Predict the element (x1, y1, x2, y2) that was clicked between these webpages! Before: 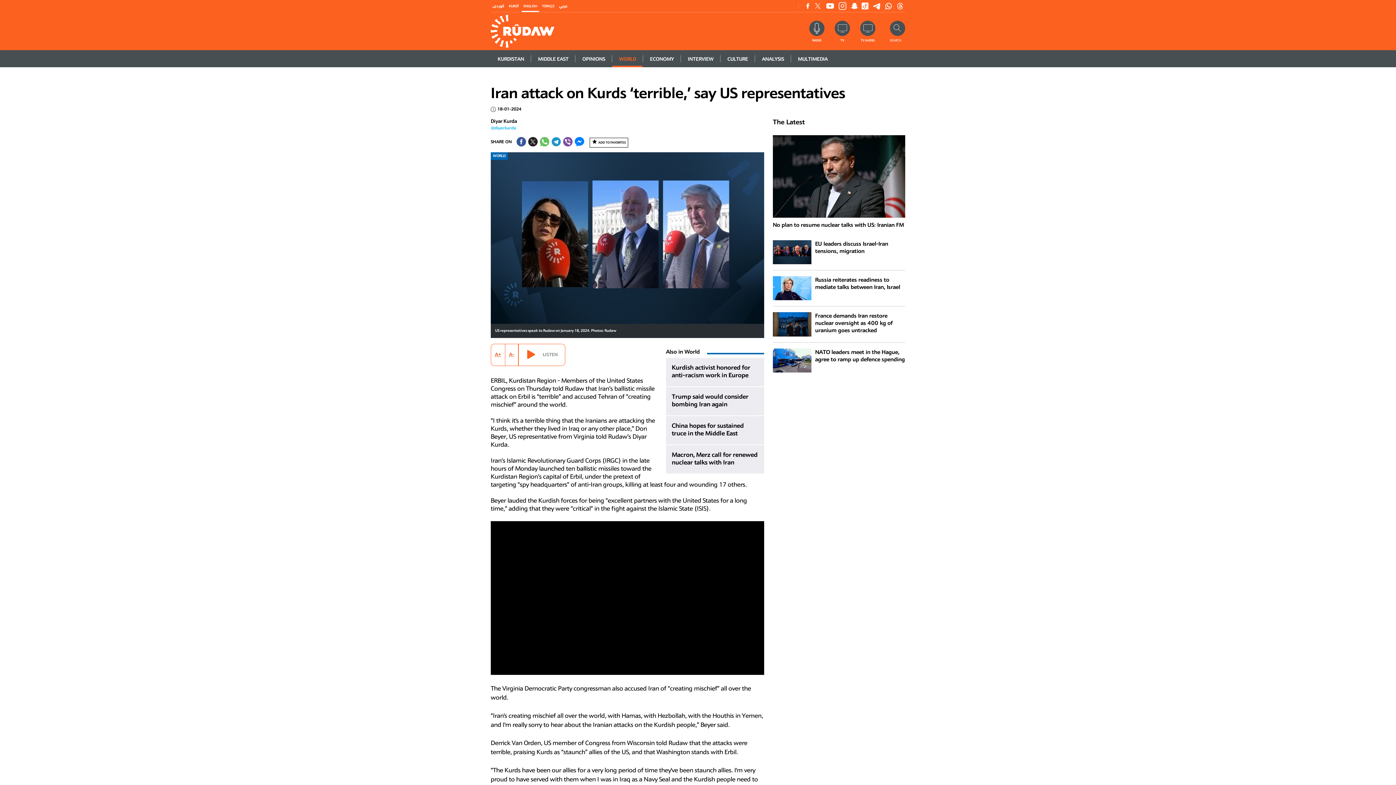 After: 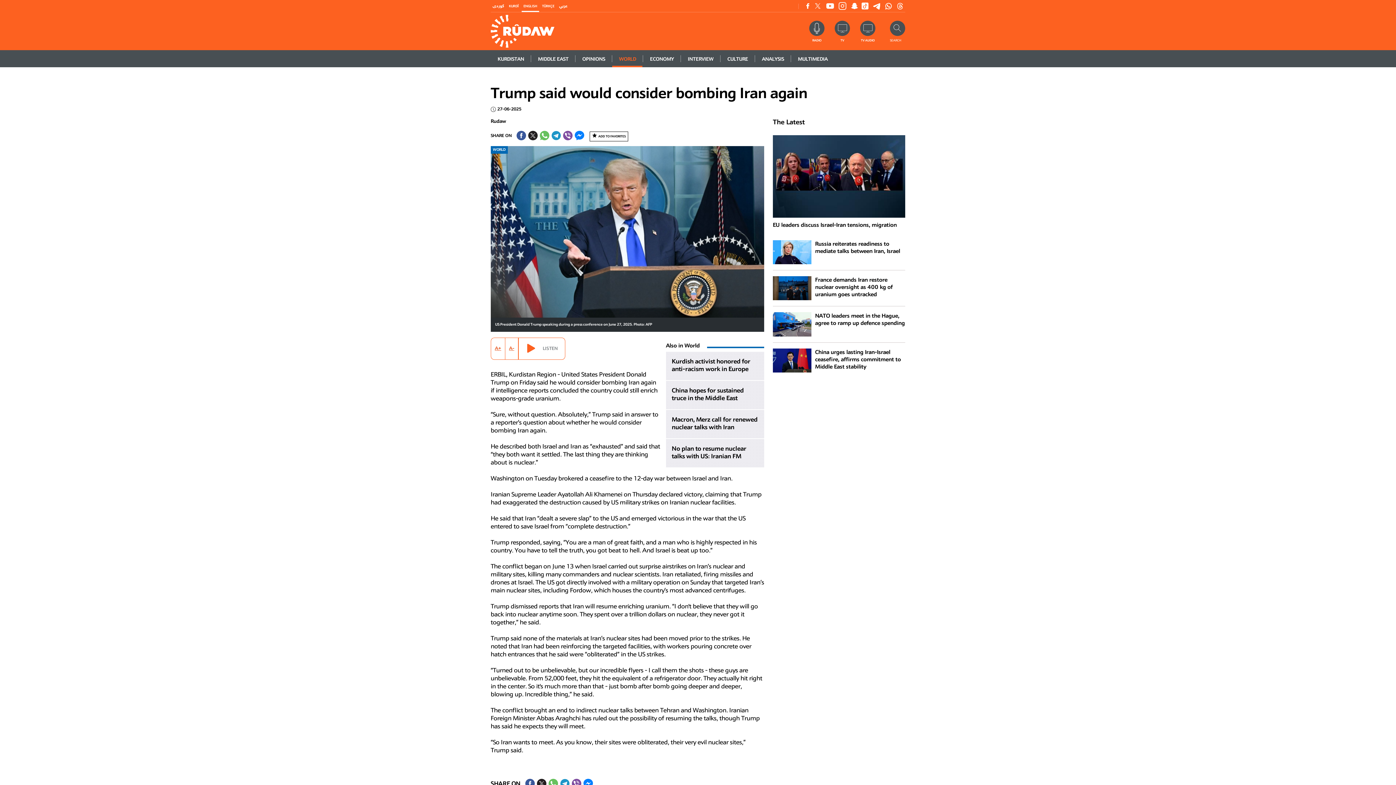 Action: bbox: (672, 393, 758, 408) label: Trump said would consider bombing Iran again